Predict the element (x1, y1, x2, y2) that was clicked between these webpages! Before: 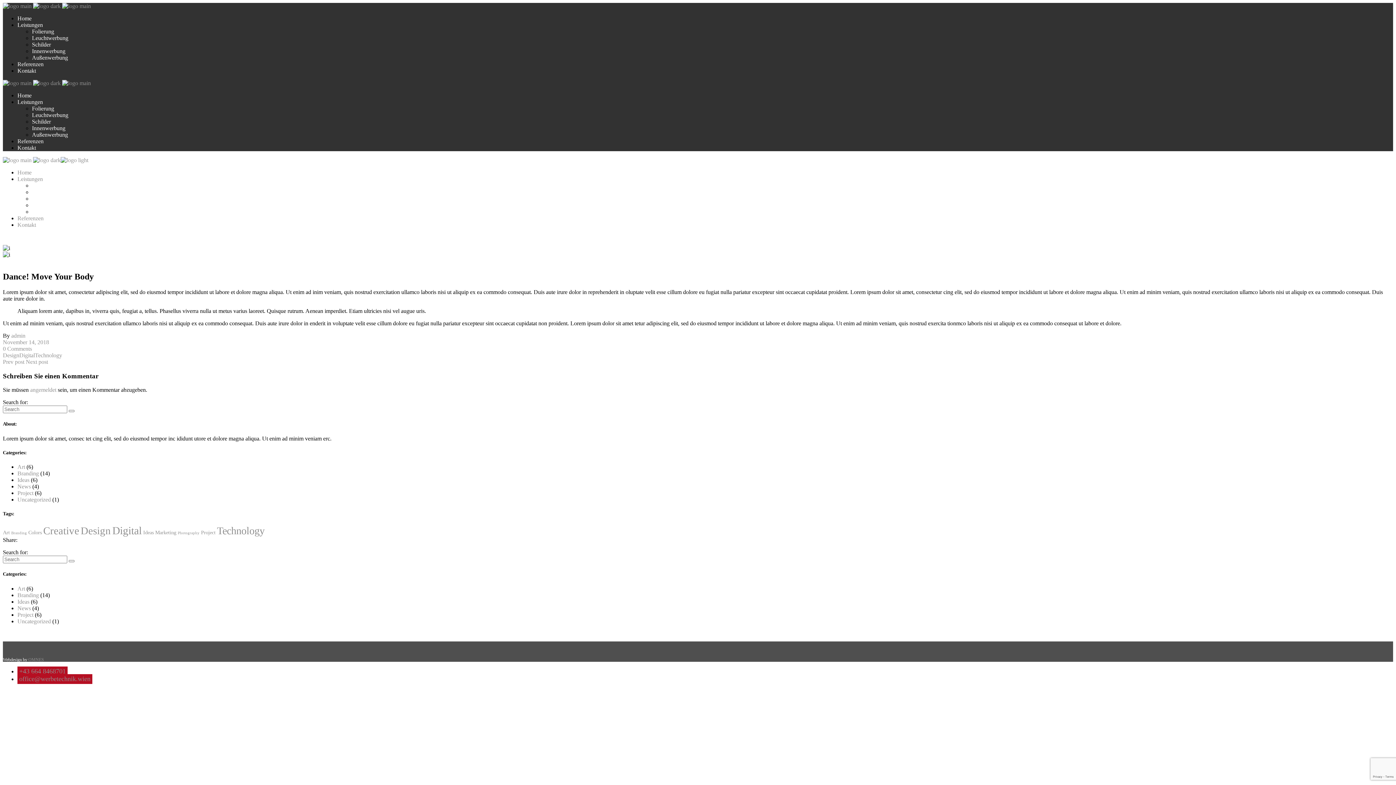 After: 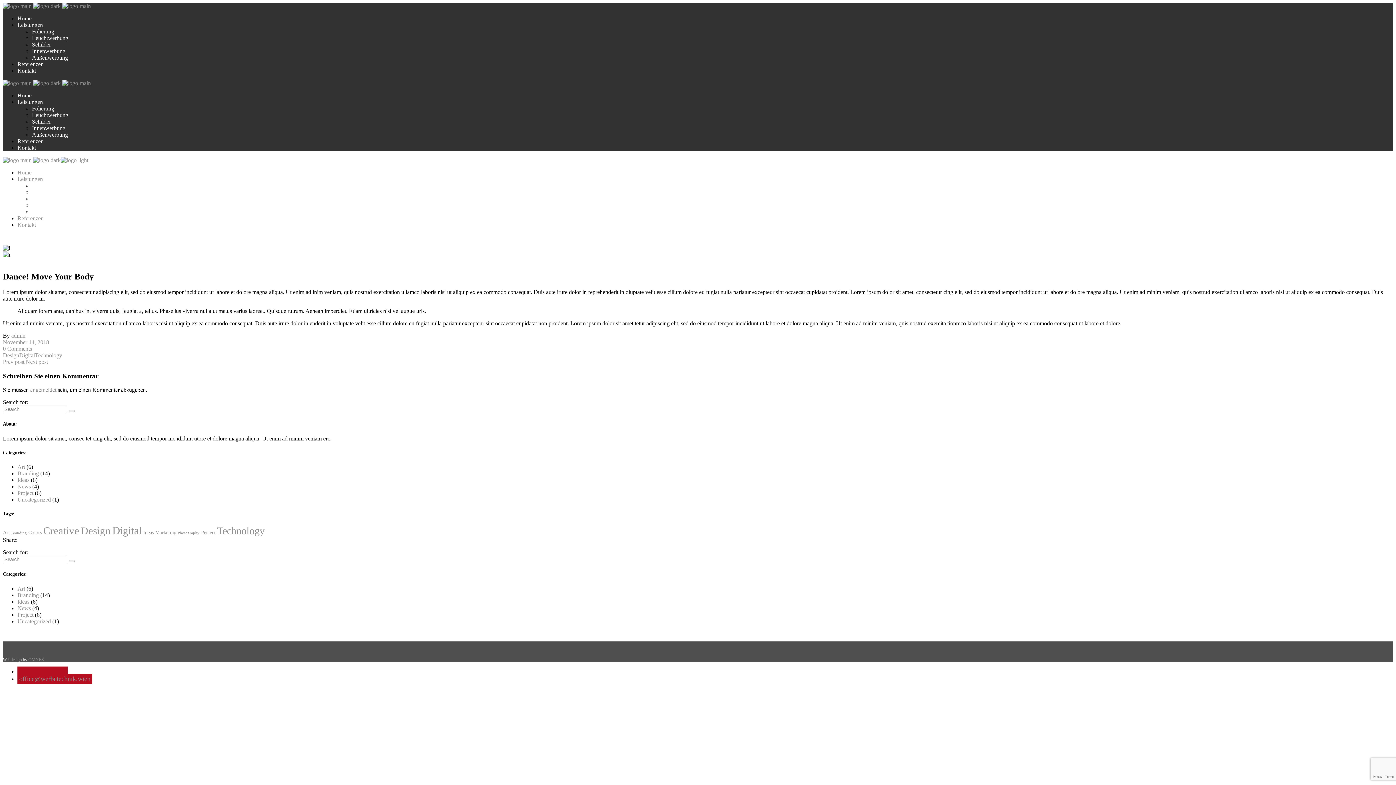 Action: label: +43 664 8468701 bbox: (17, 666, 67, 676)